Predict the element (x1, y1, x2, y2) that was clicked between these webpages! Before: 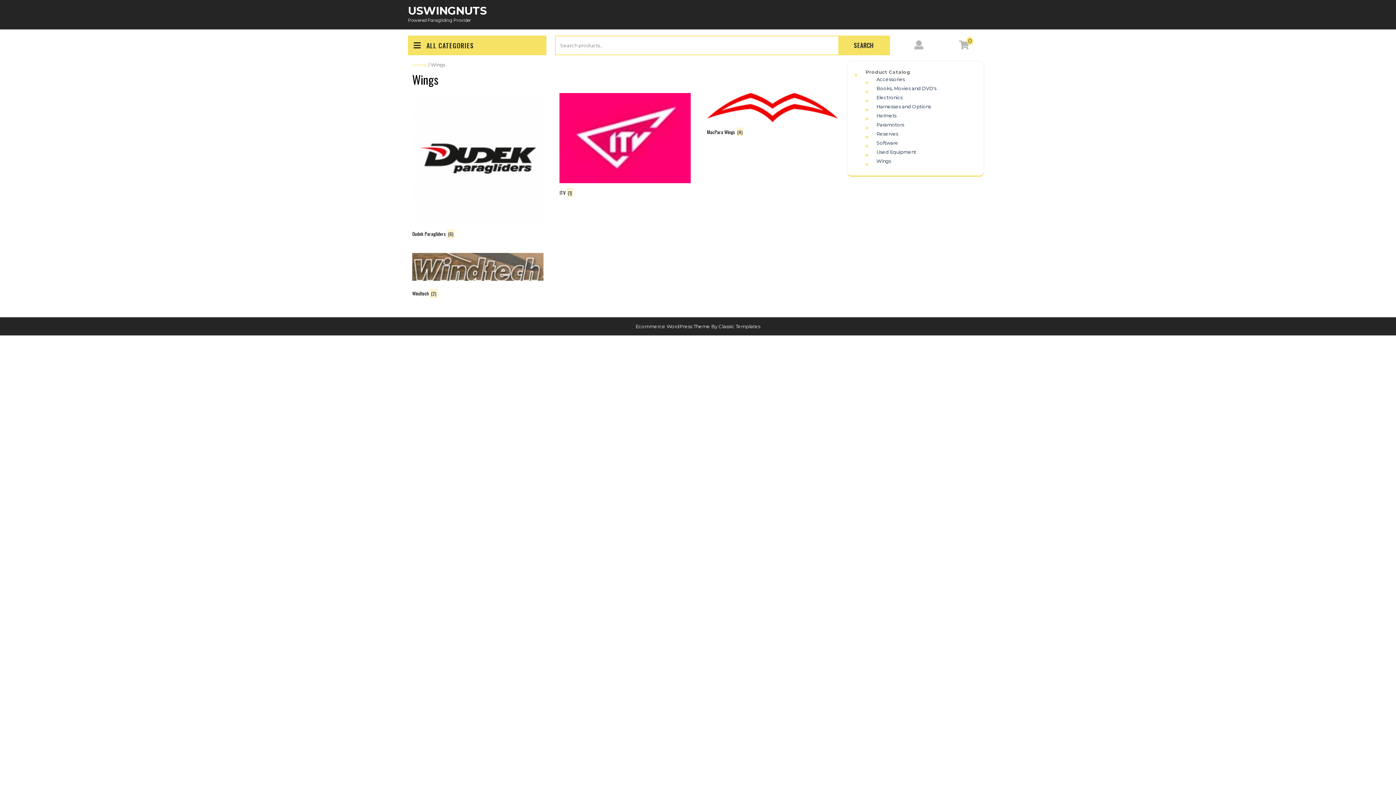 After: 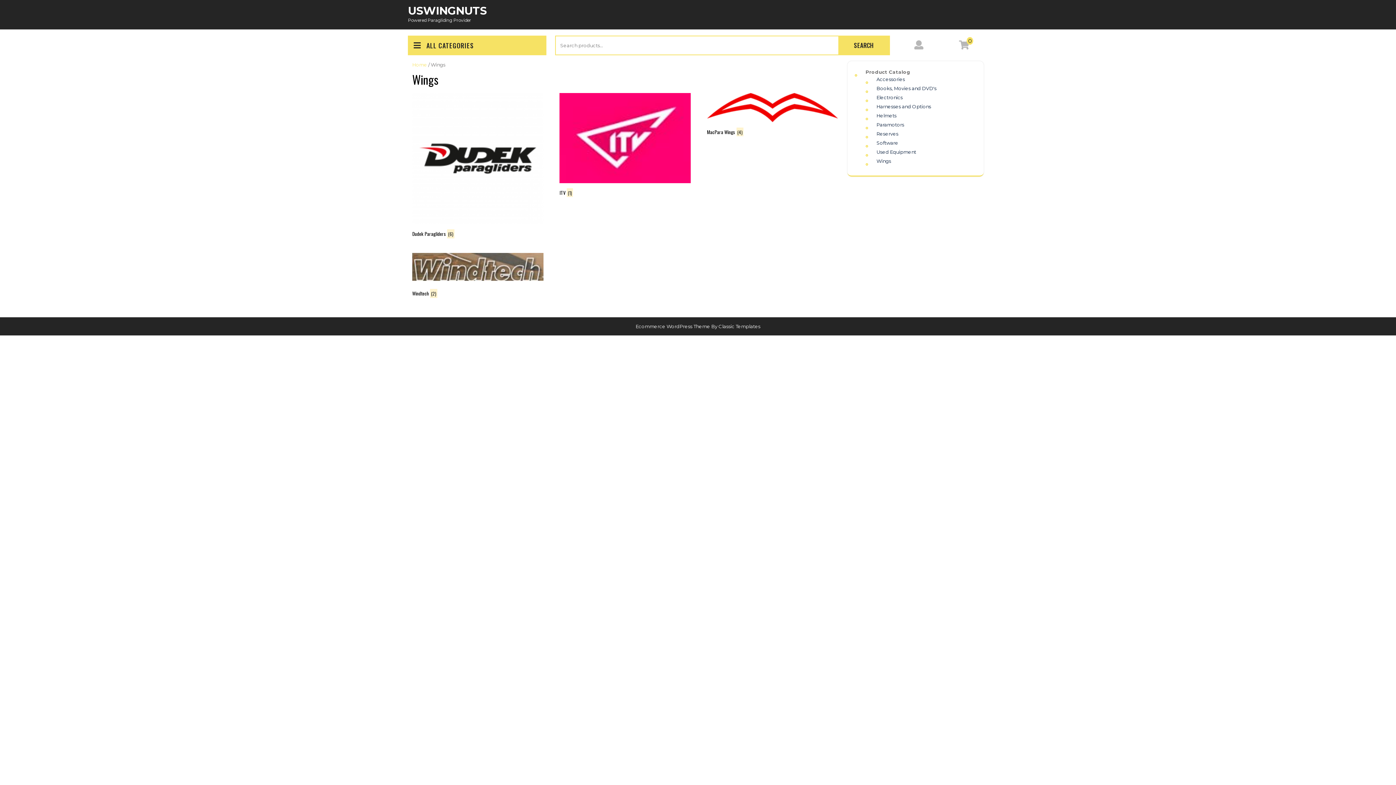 Action: bbox: (876, 158, 891, 164) label: Wings